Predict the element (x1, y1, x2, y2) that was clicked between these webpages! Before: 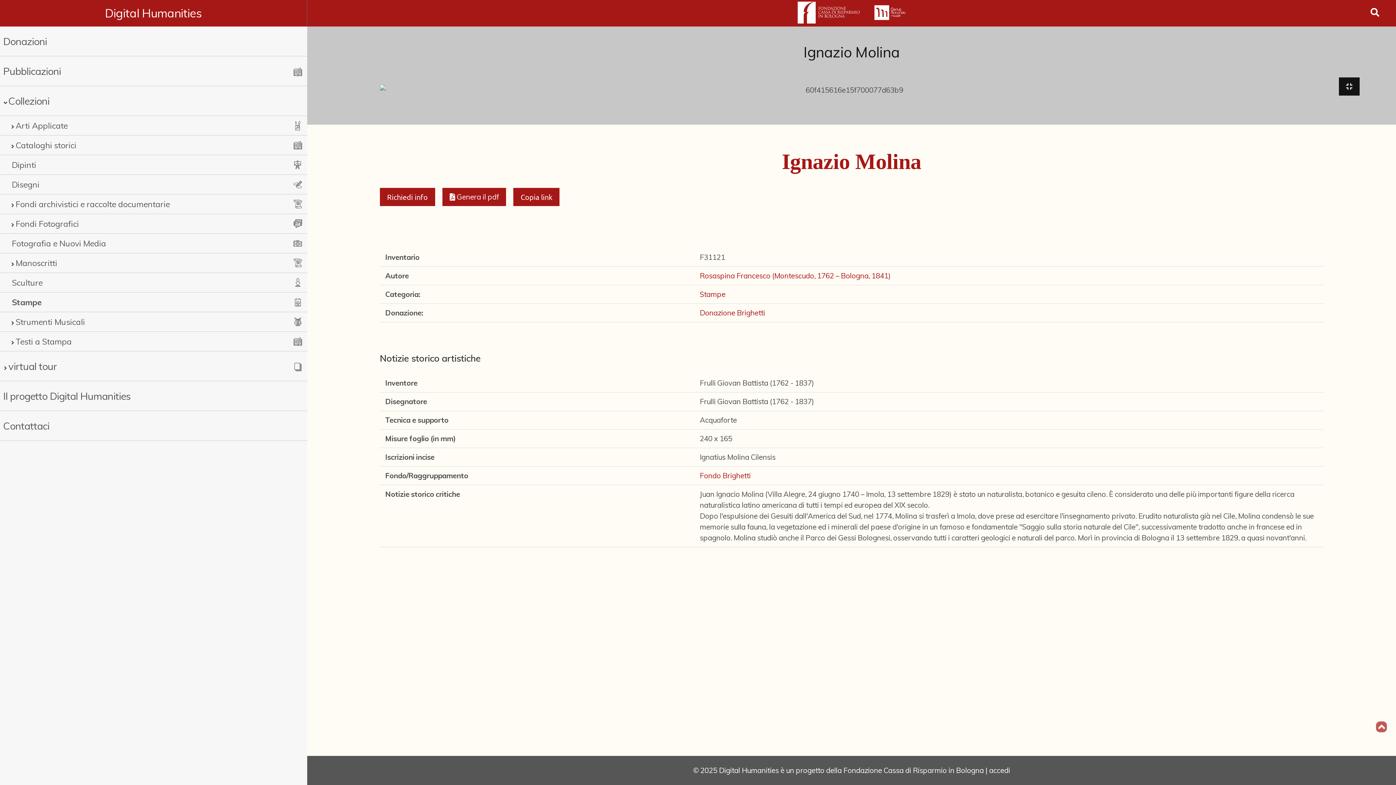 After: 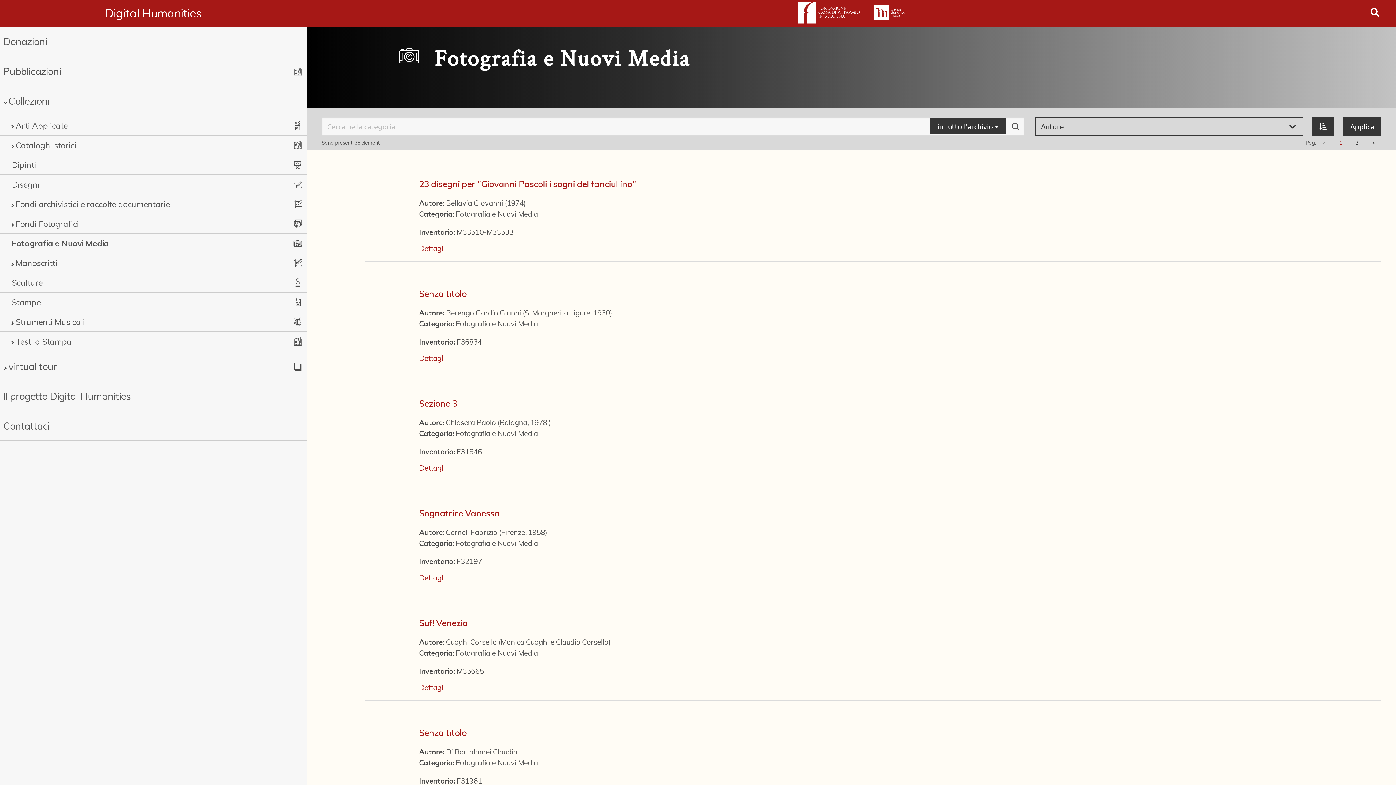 Action: label: Fotografia e Nuovi Media bbox: (11, 237, 263, 249)